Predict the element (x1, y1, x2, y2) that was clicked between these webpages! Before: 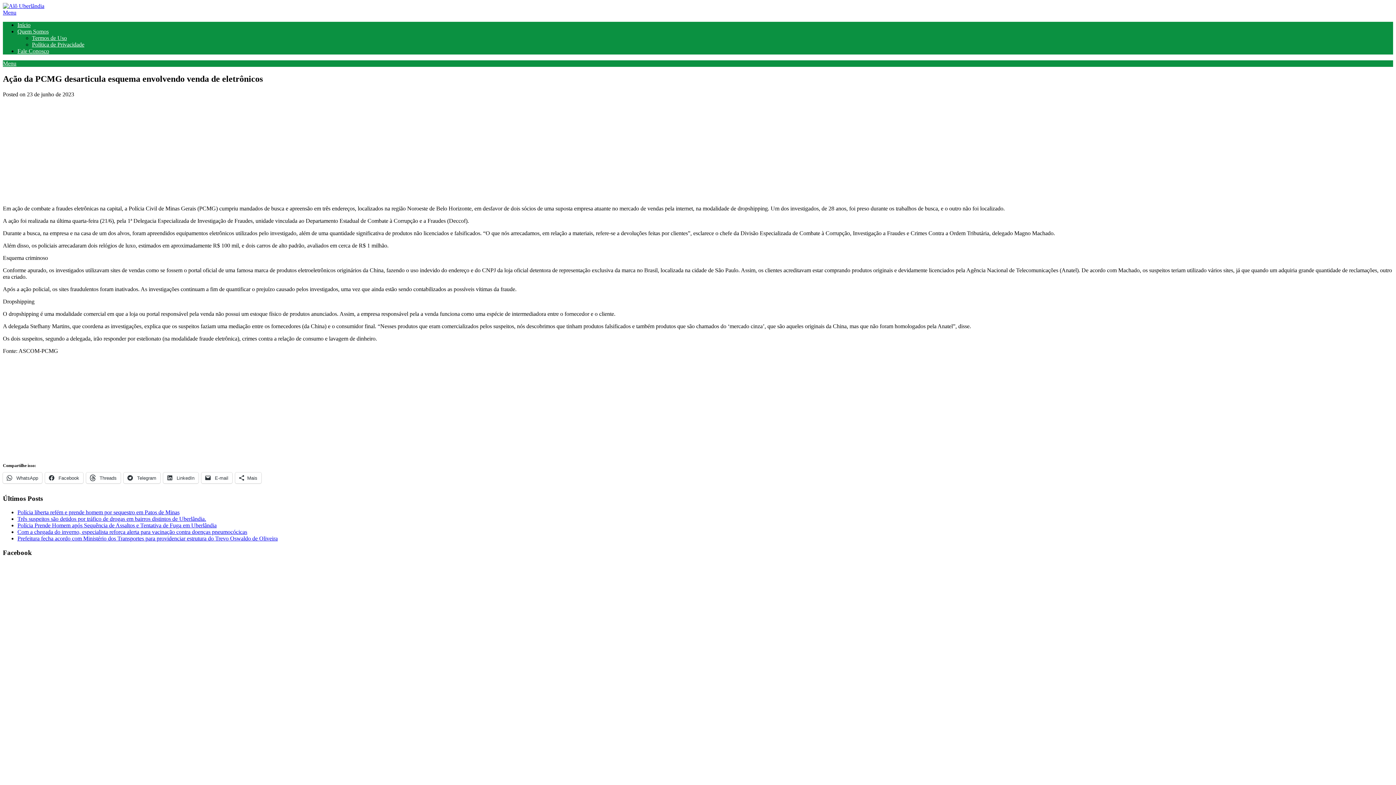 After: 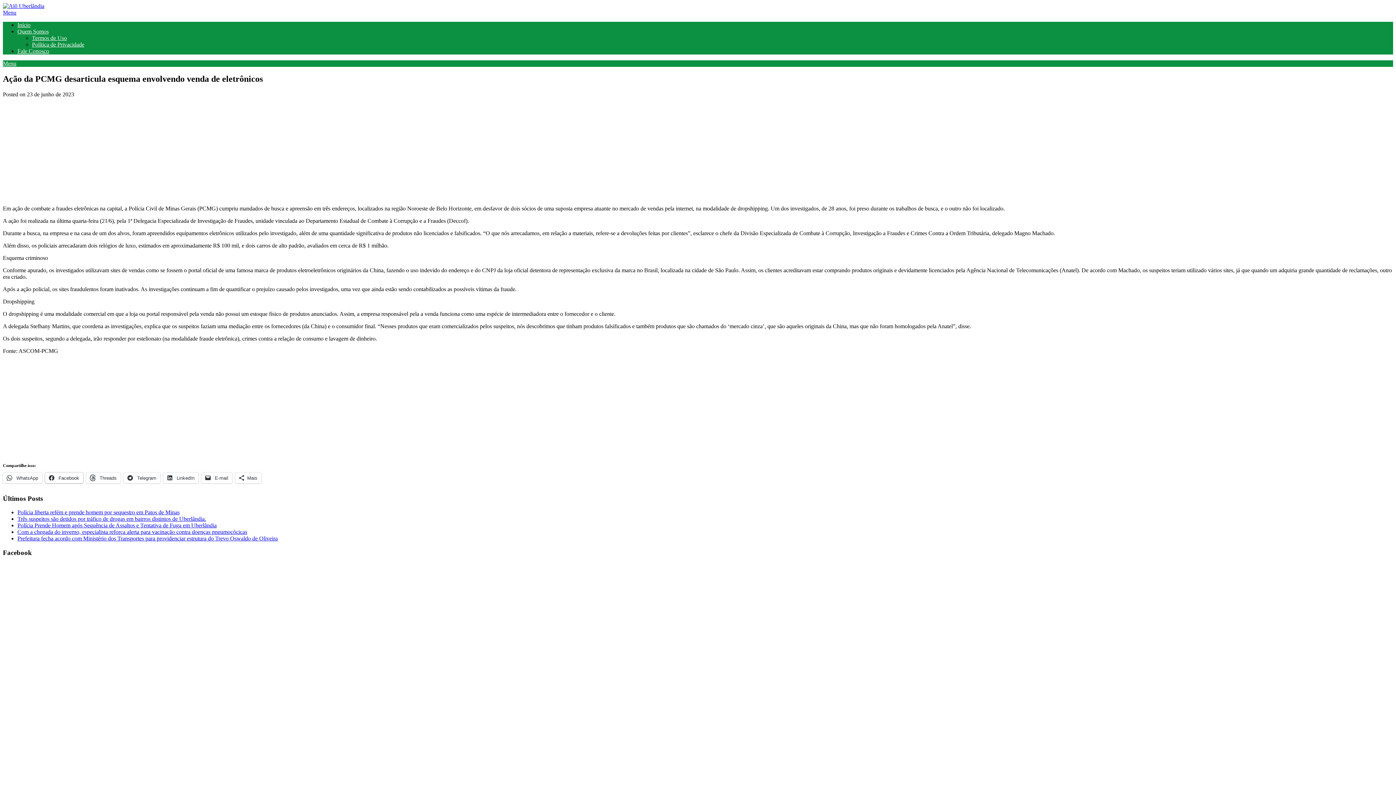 Action: label:  Facebook bbox: (45, 472, 83, 483)